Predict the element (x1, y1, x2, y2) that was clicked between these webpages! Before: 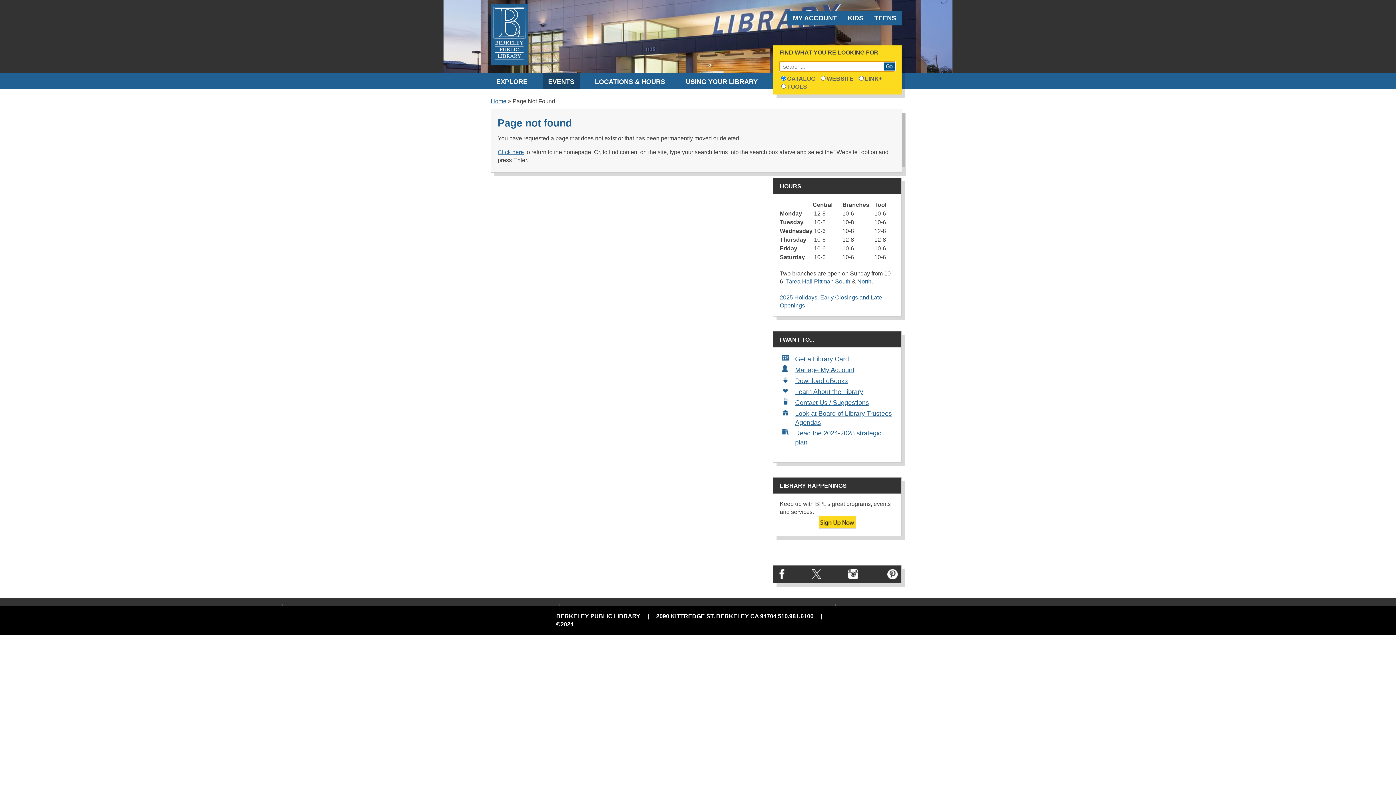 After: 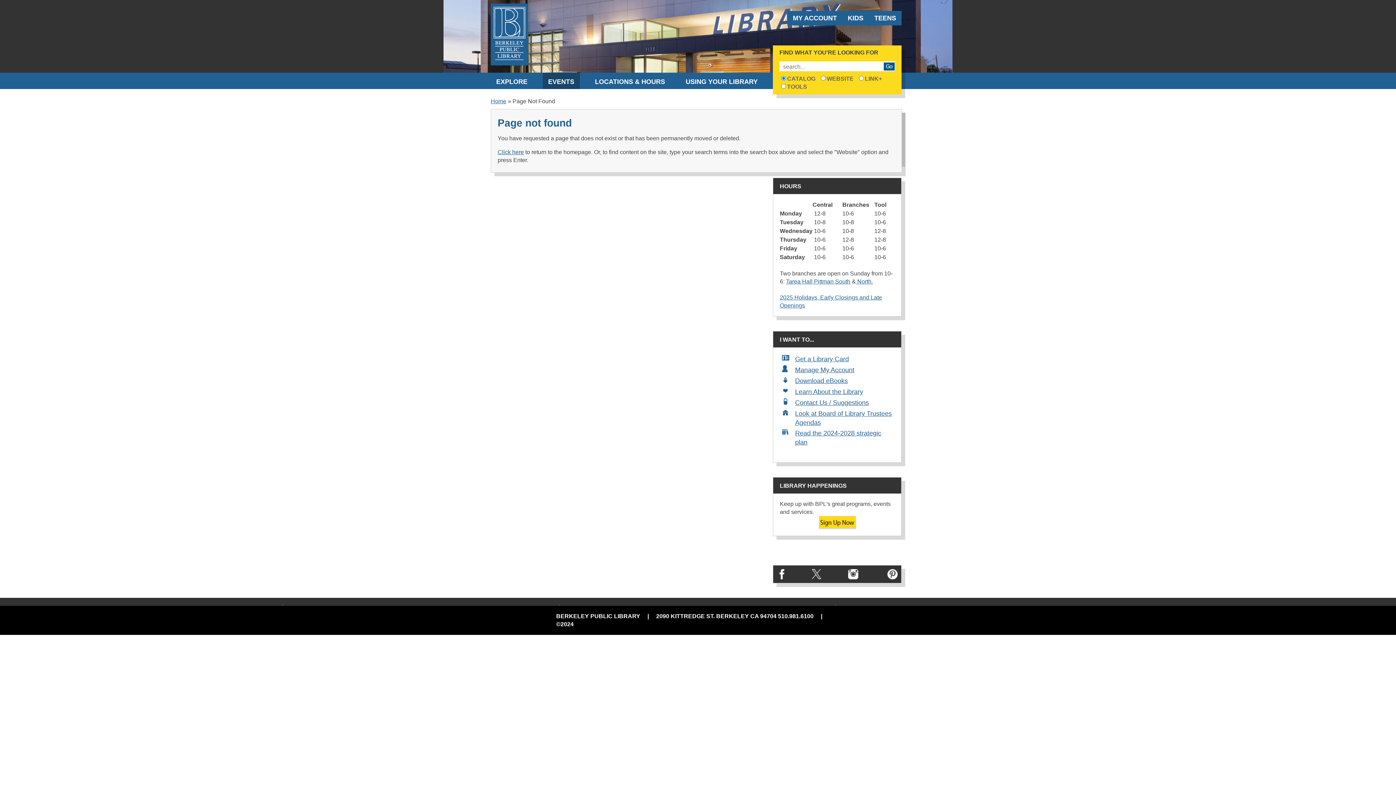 Action: bbox: (848, 569, 858, 579) label: Instagram